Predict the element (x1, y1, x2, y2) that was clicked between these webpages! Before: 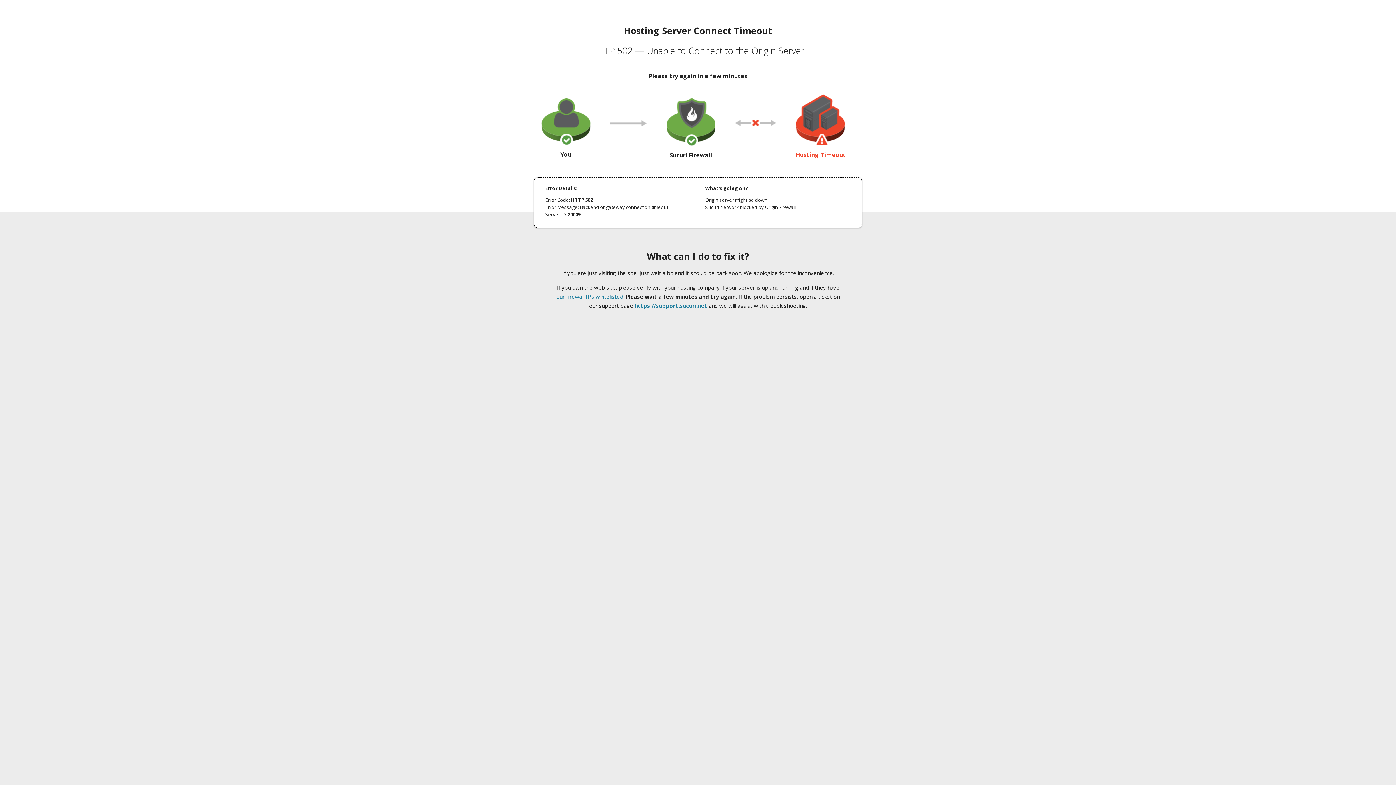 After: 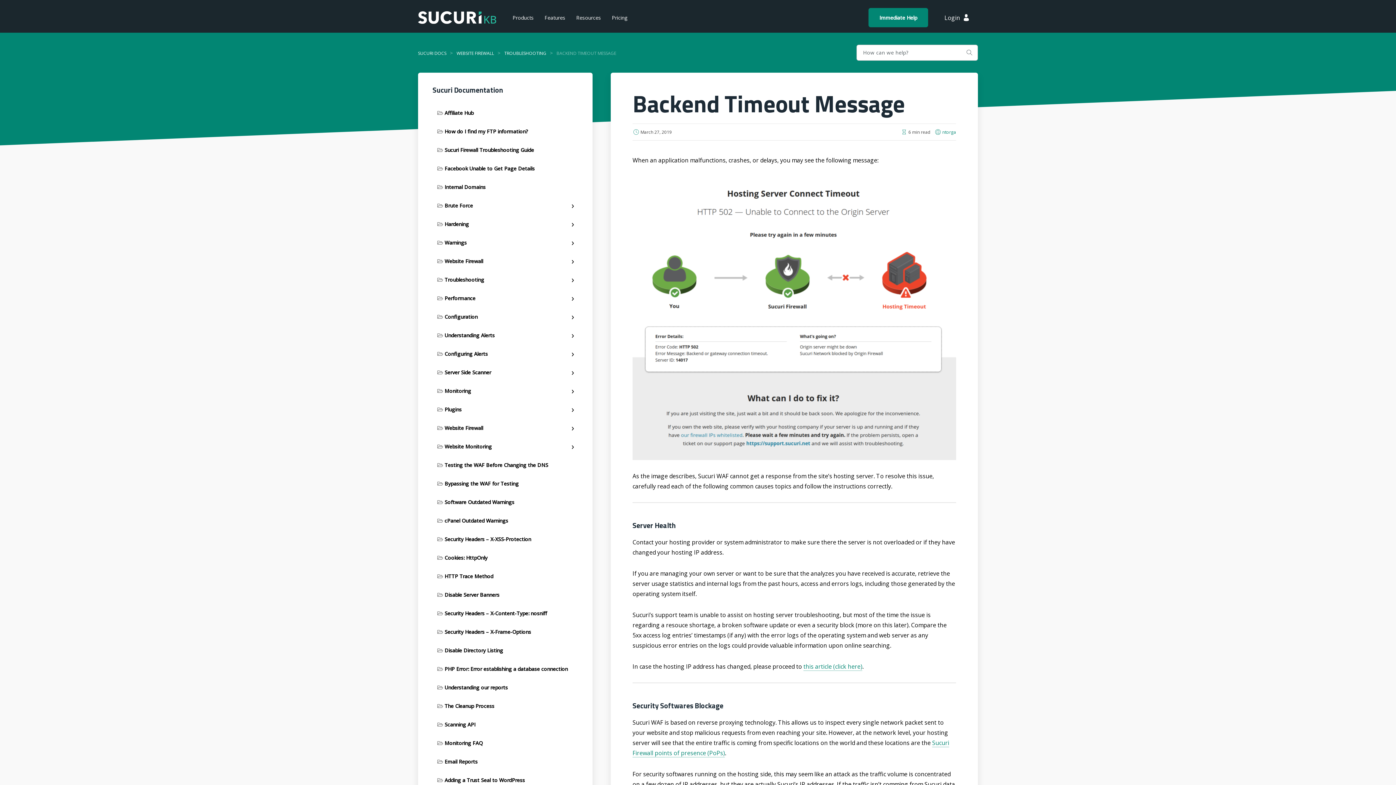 Action: label: our firewall IPs whitelisted bbox: (556, 293, 623, 300)